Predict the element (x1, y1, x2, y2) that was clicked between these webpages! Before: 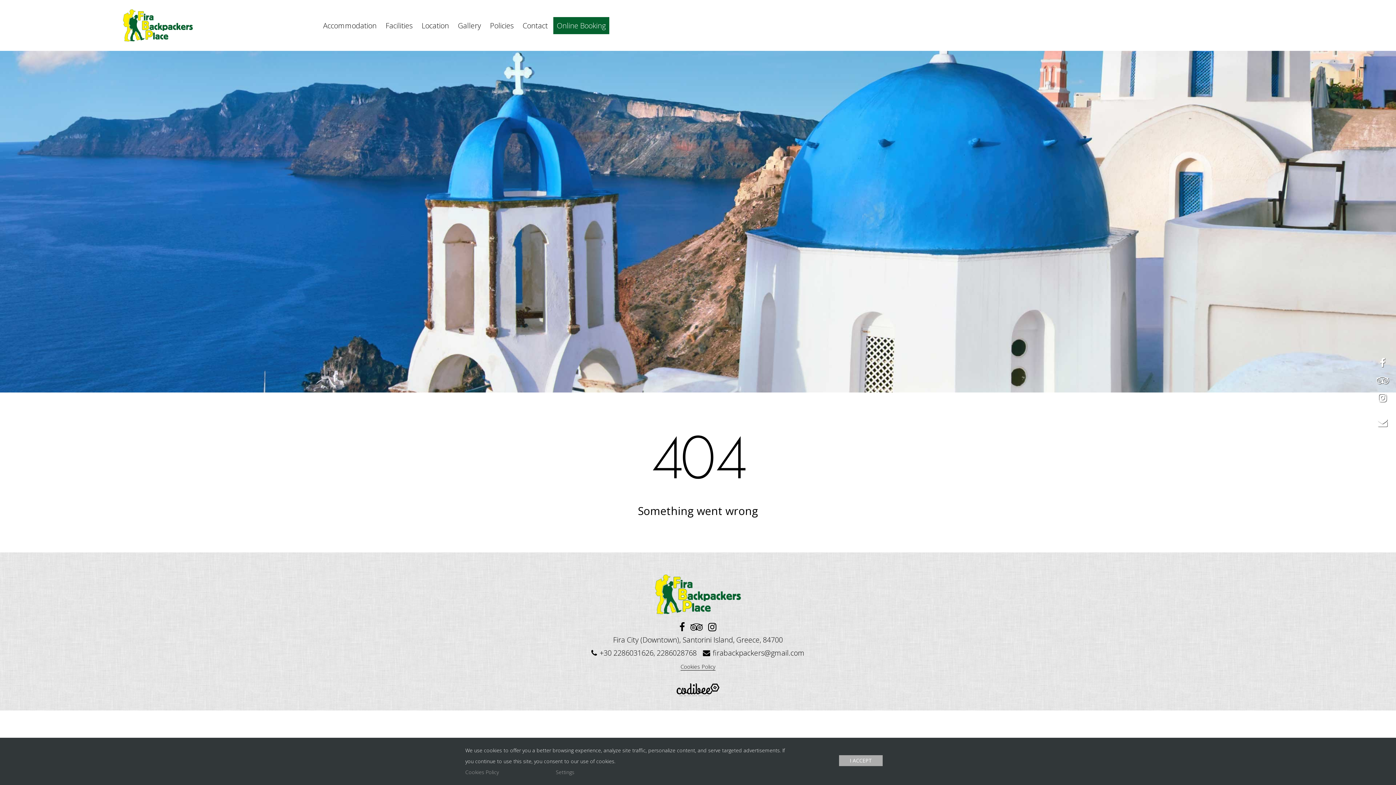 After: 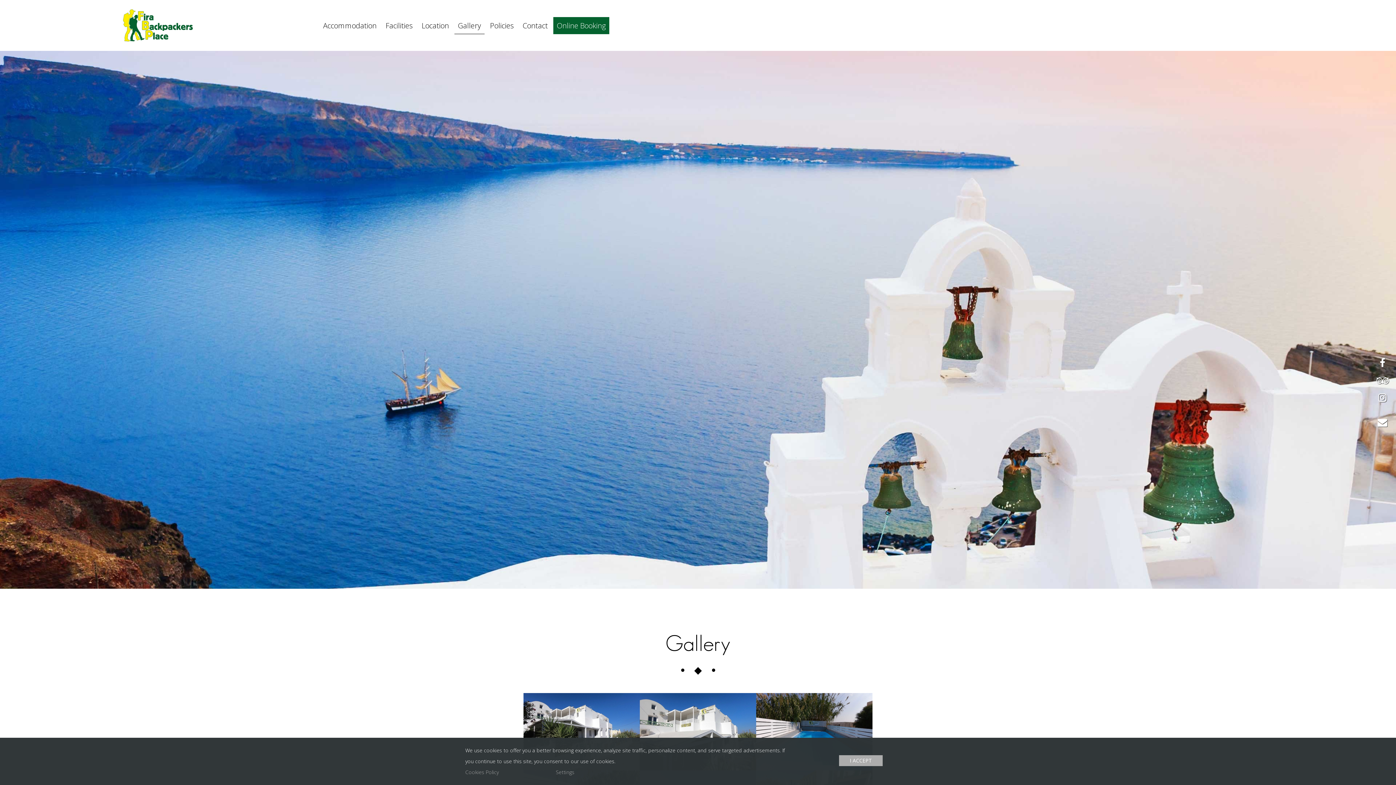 Action: bbox: (454, 16, 484, 34) label: Gallery